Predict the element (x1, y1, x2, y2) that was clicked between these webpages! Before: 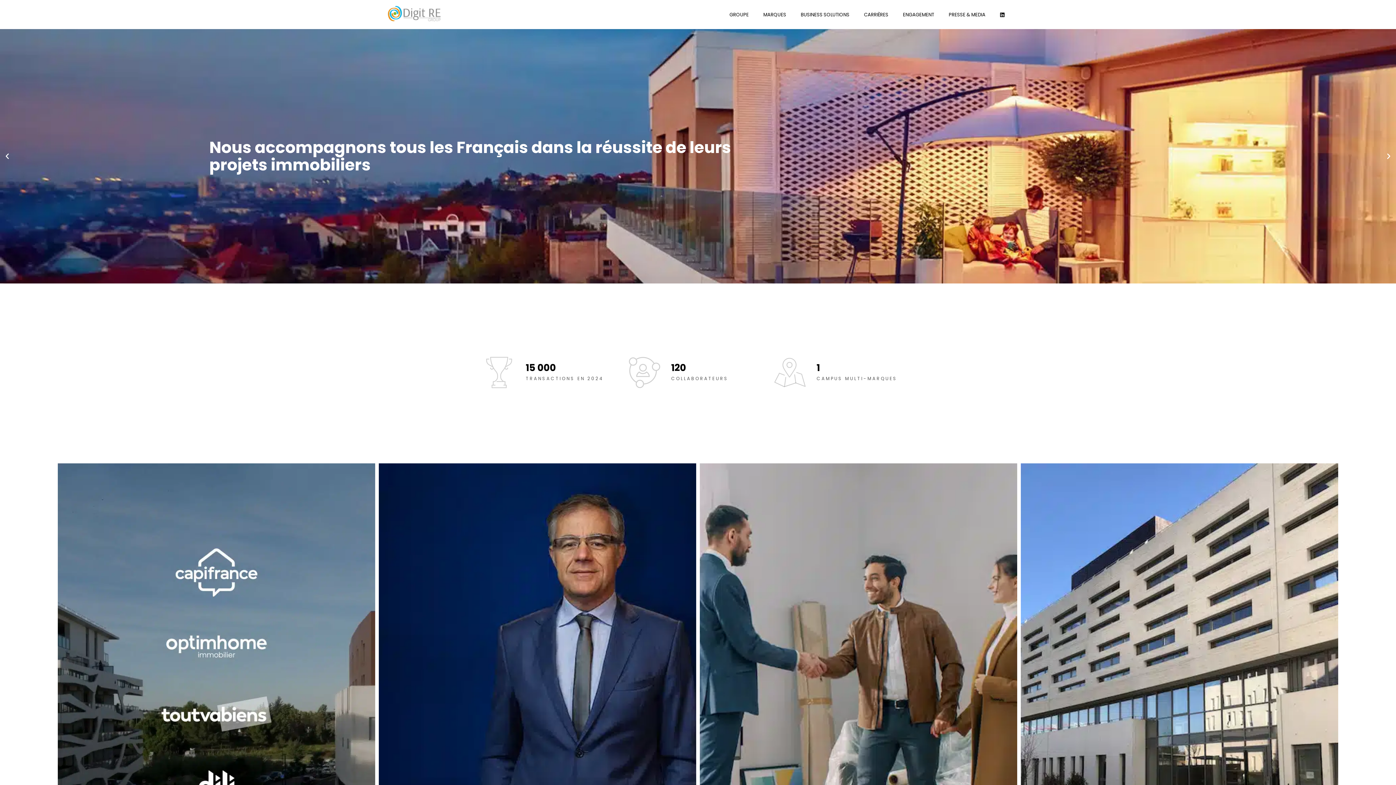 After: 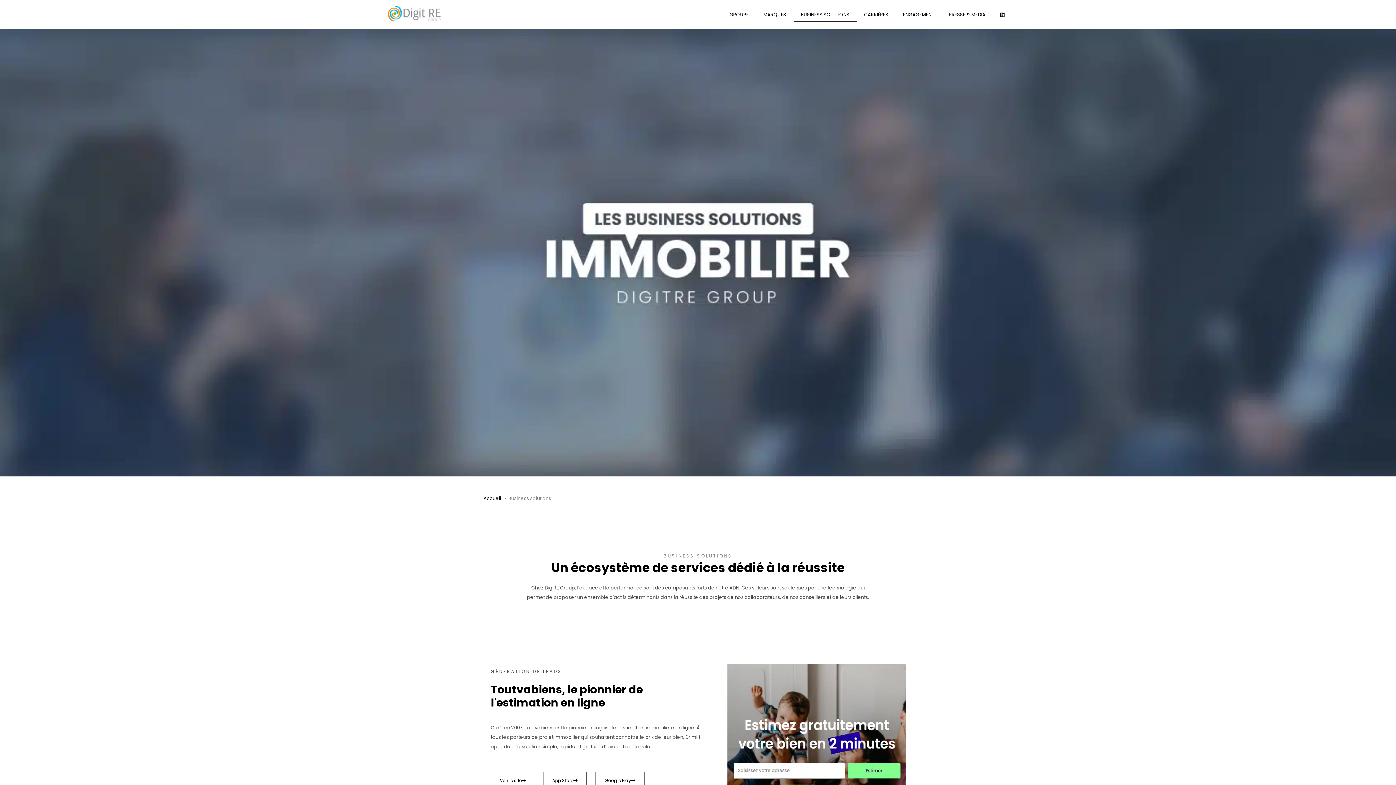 Action: label: BUSINESS SOLUTIONS bbox: (793, 7, 857, 22)